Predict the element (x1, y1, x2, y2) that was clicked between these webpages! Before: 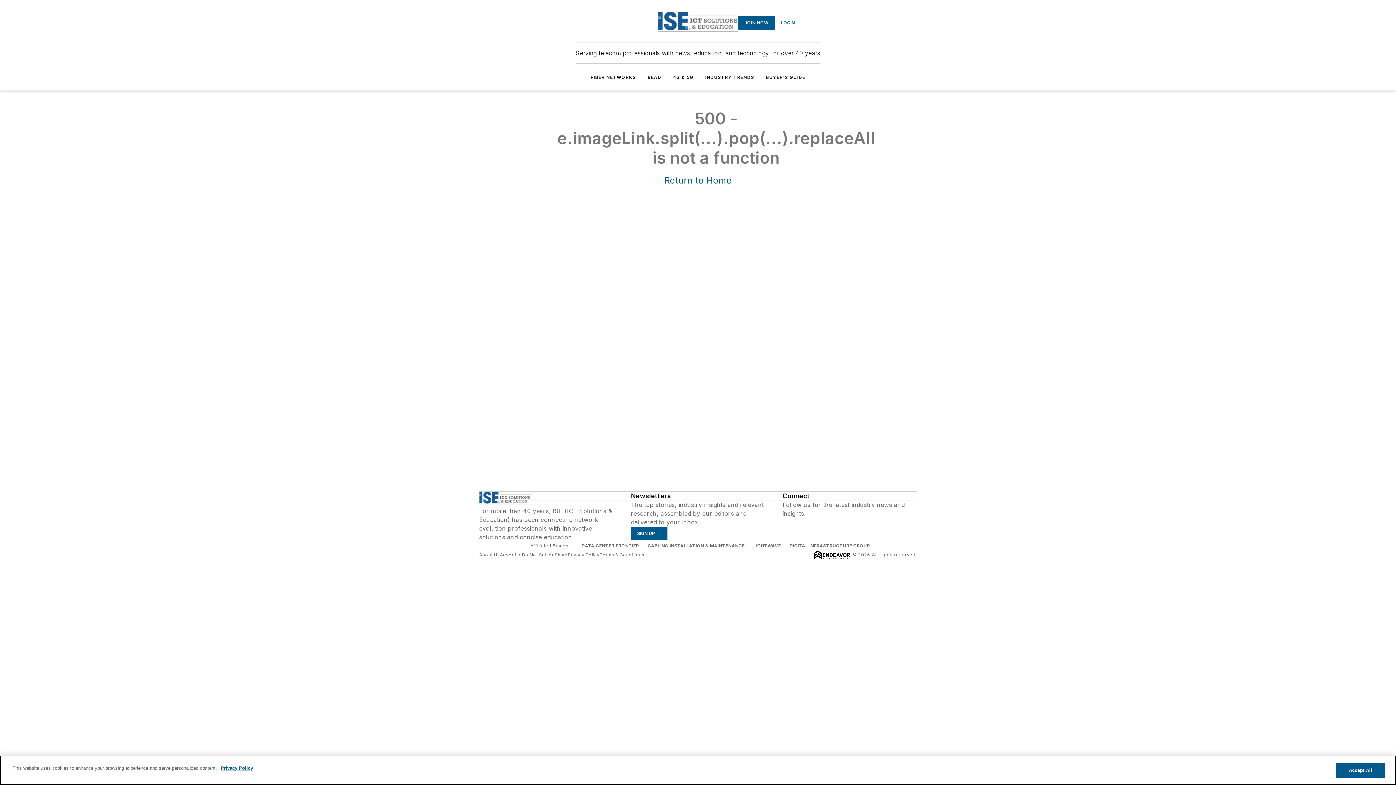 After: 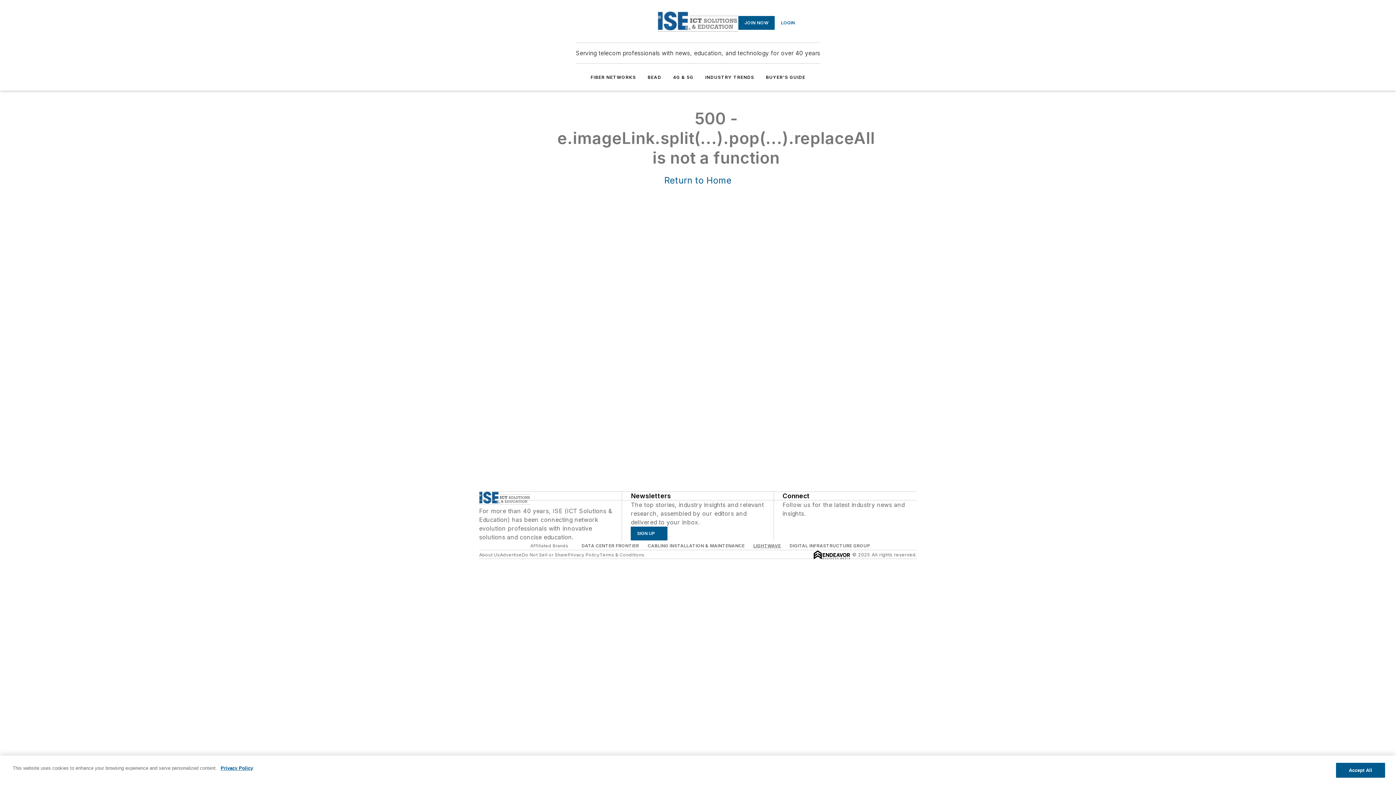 Action: bbox: (753, 543, 781, 548) label: LIGHTWAVE